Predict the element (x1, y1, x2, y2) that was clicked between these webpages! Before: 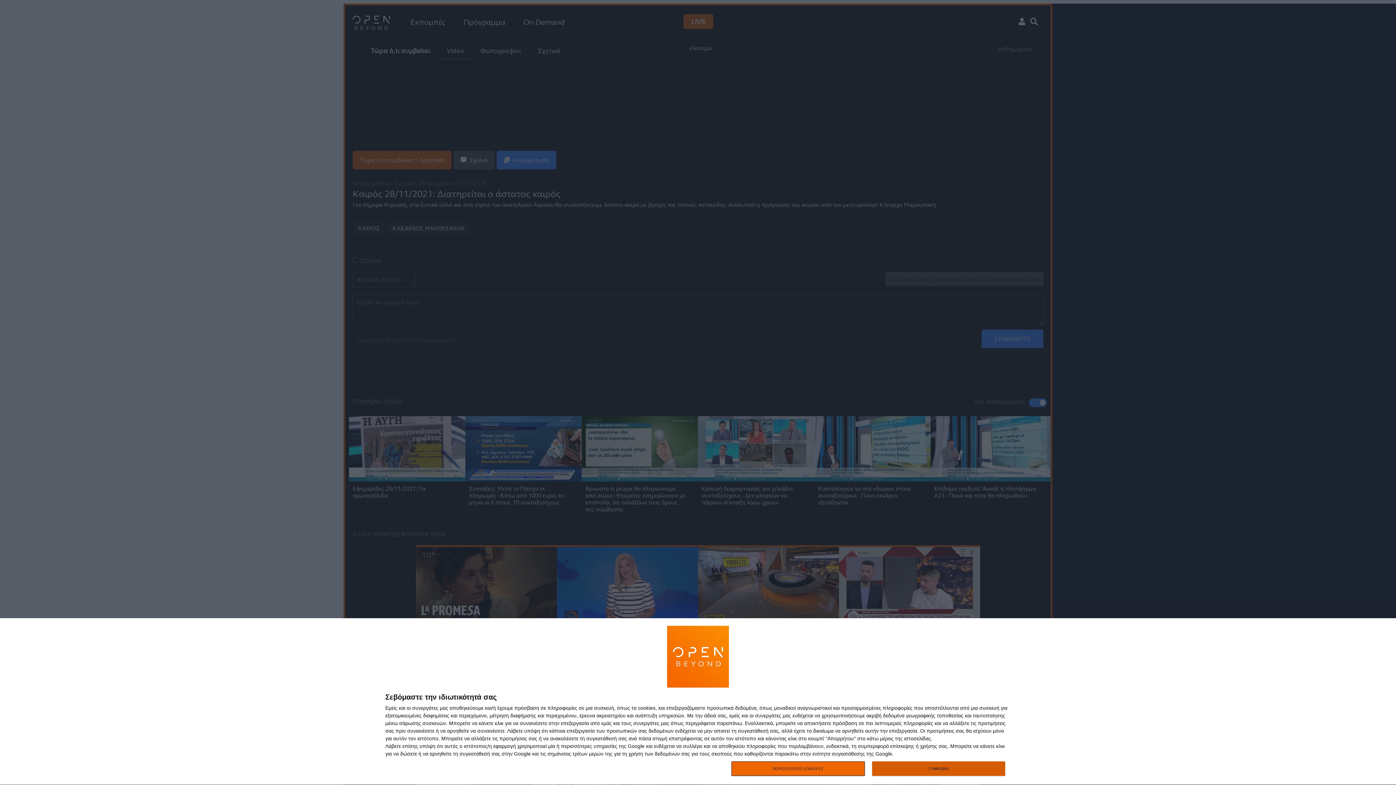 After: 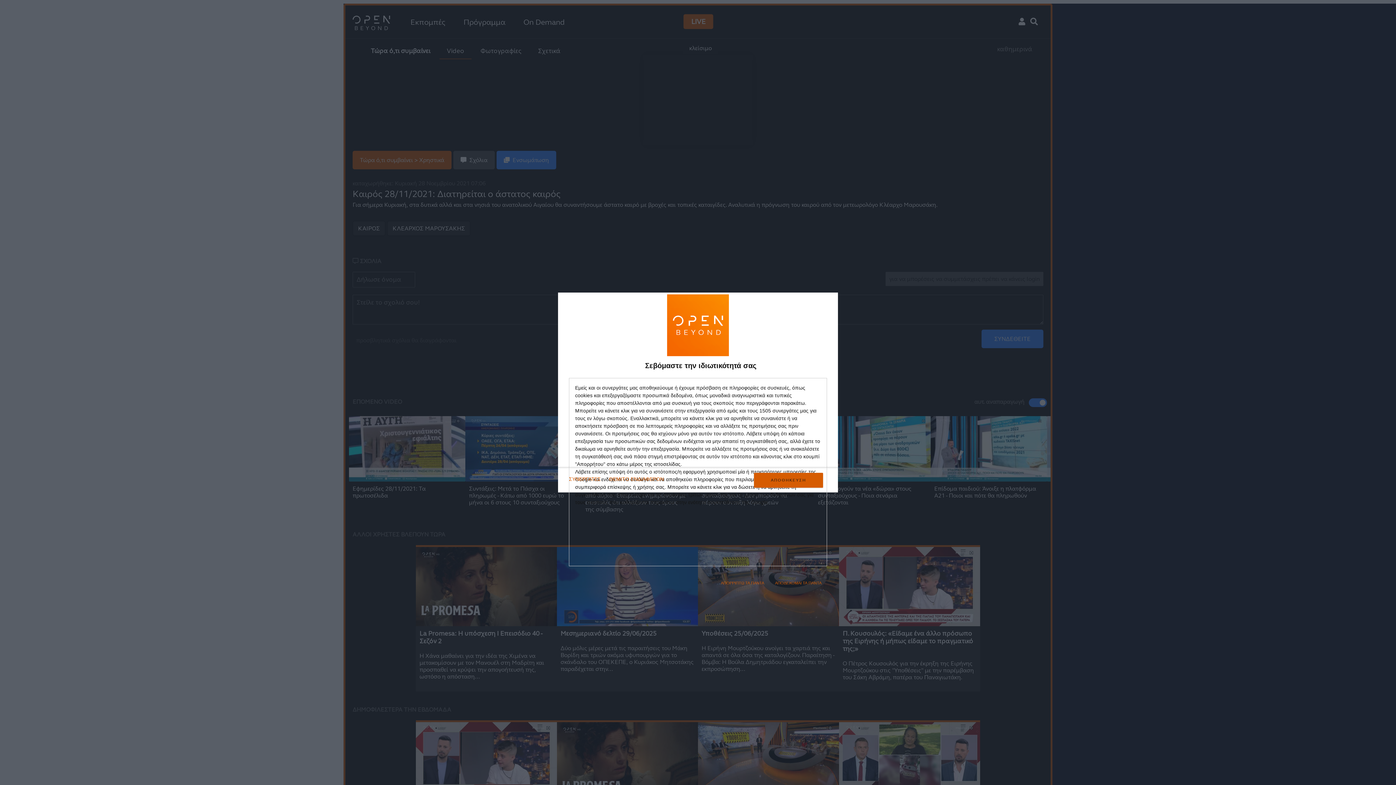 Action: label: ΠΕΡΙΣΣΟΤΕΡΕΣ ΕΠΙΛΟΓΕΣ bbox: (731, 761, 864, 776)